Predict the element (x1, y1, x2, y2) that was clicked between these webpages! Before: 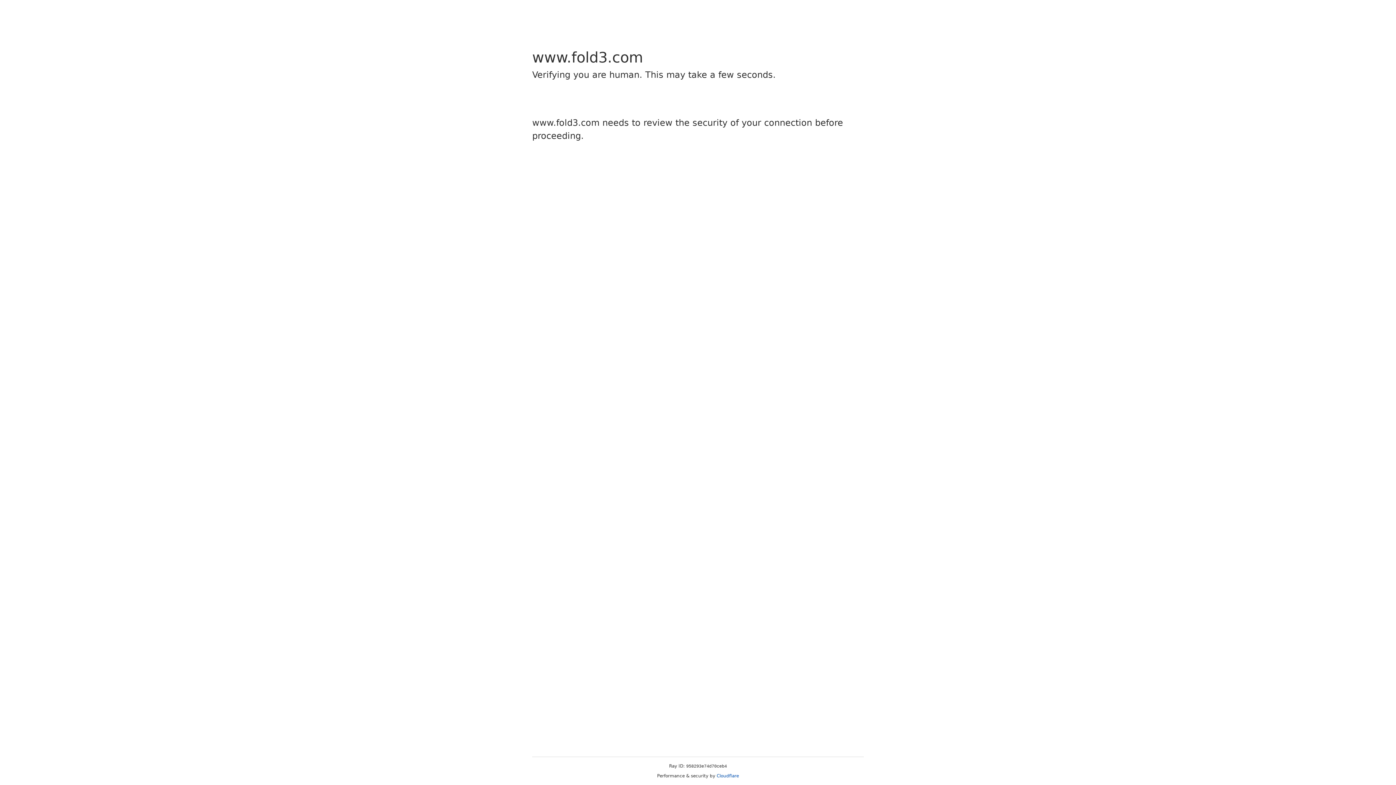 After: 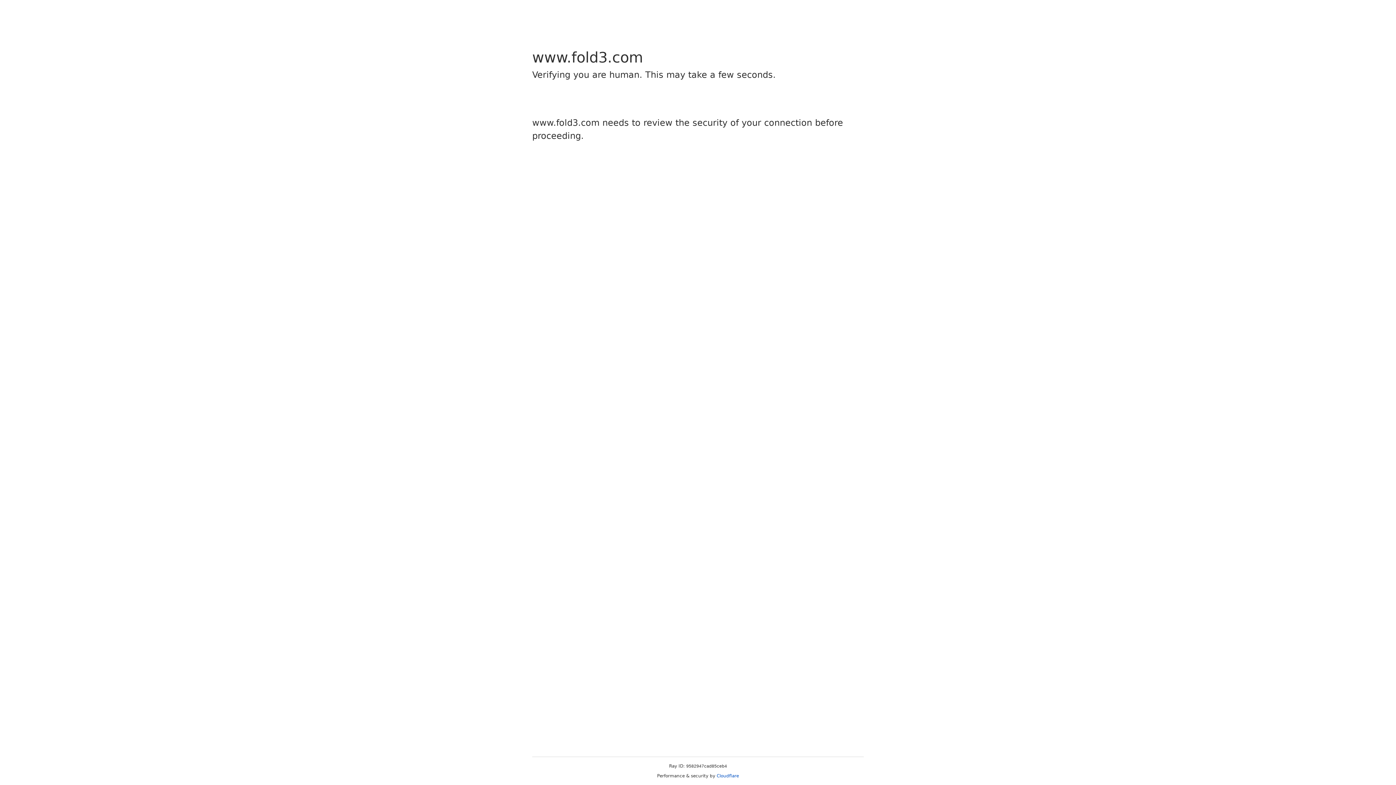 Action: label: Cloudflare bbox: (716, 773, 739, 778)